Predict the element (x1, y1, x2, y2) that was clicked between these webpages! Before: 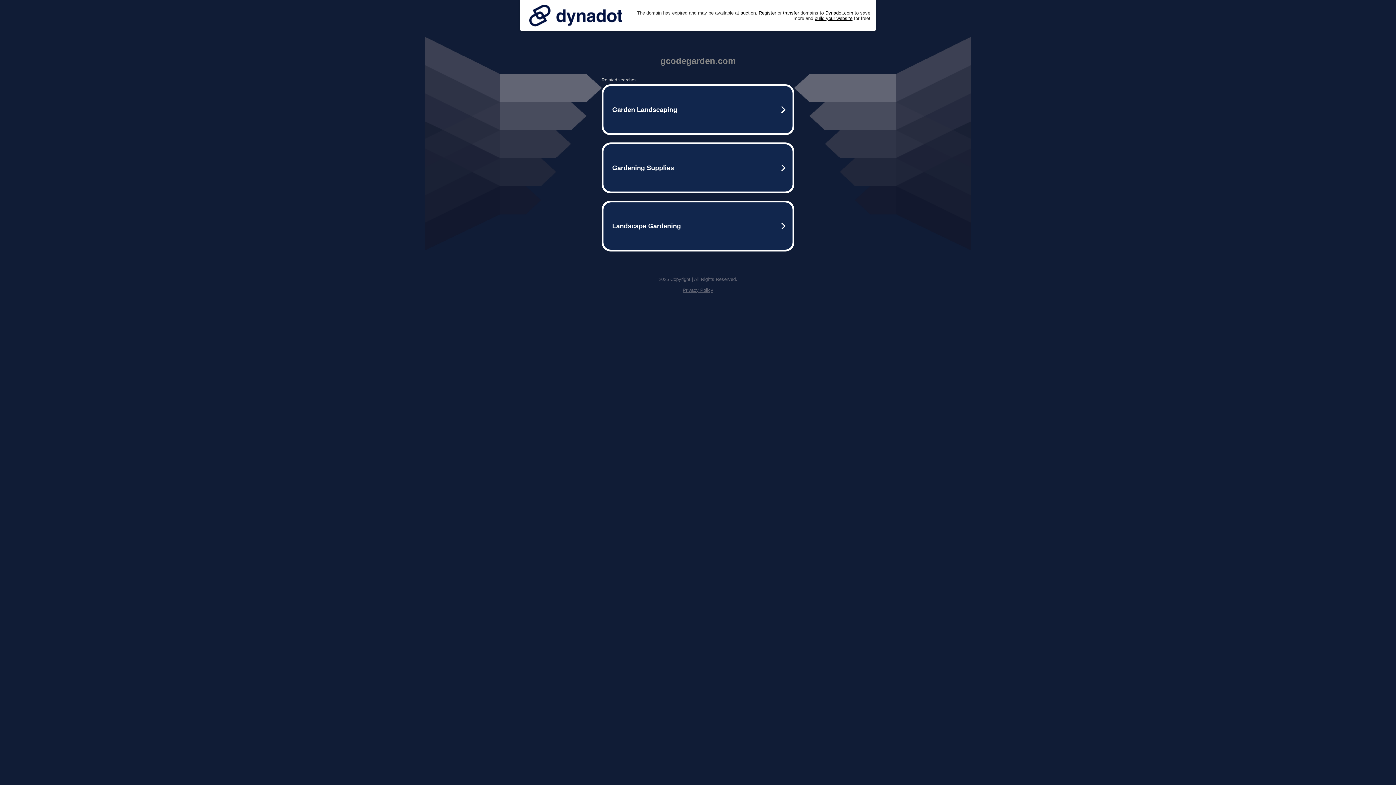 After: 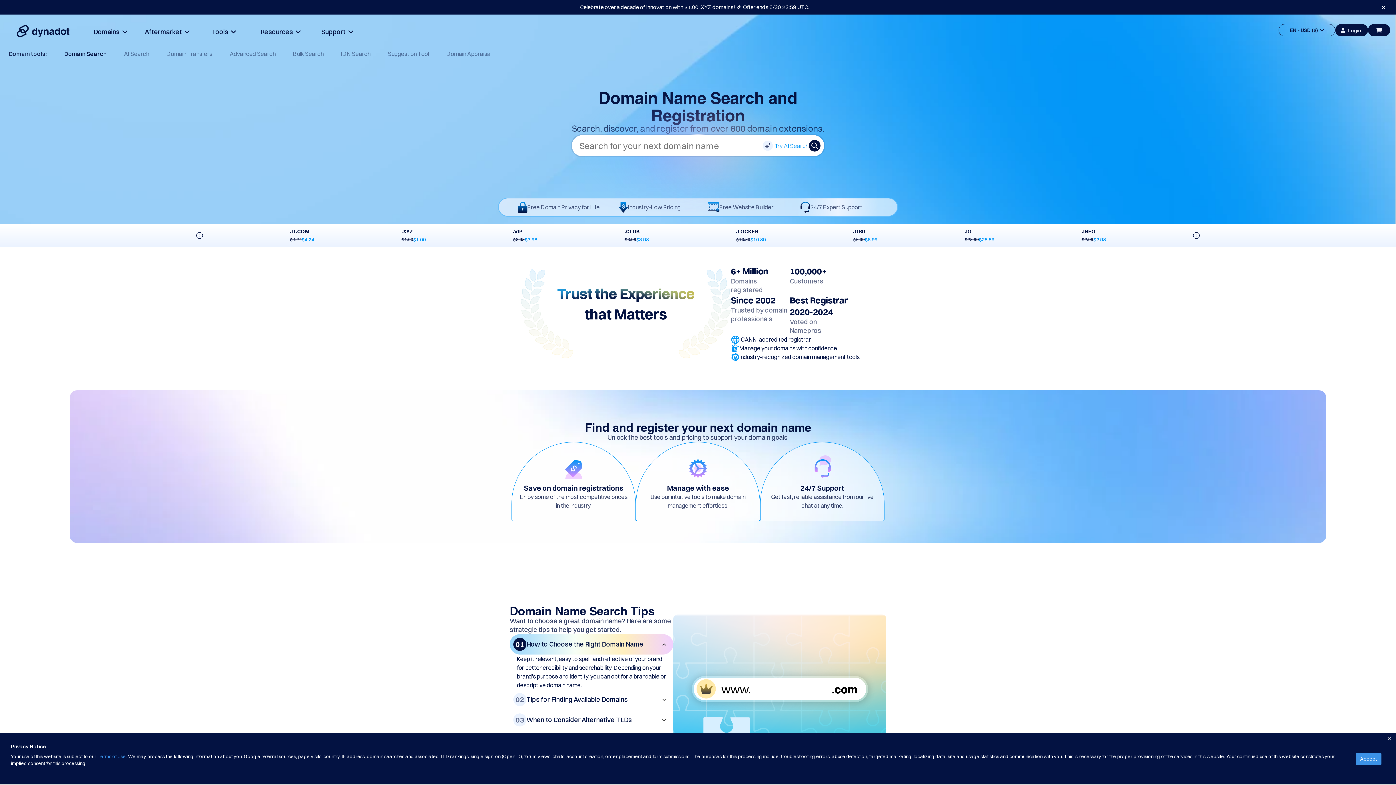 Action: bbox: (758, 10, 776, 15) label: Register